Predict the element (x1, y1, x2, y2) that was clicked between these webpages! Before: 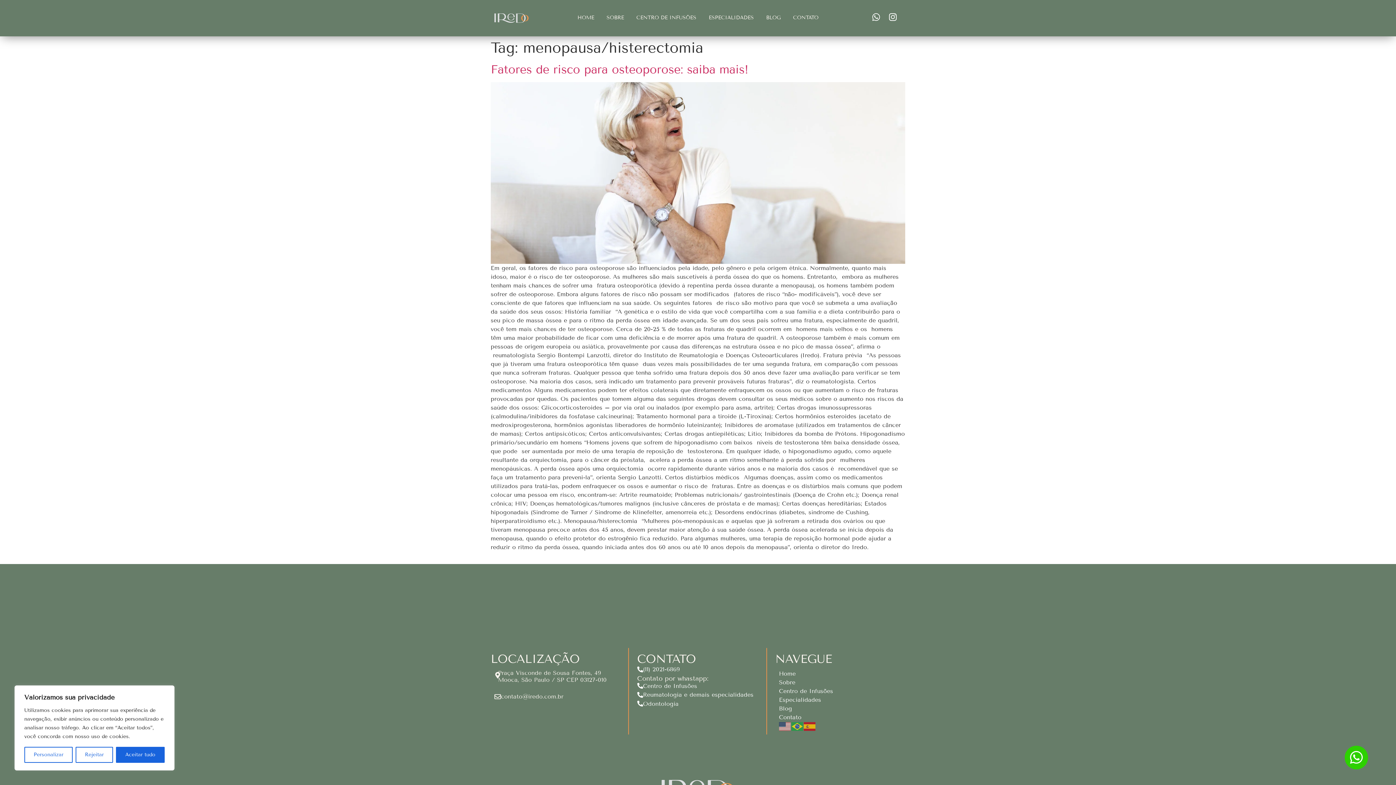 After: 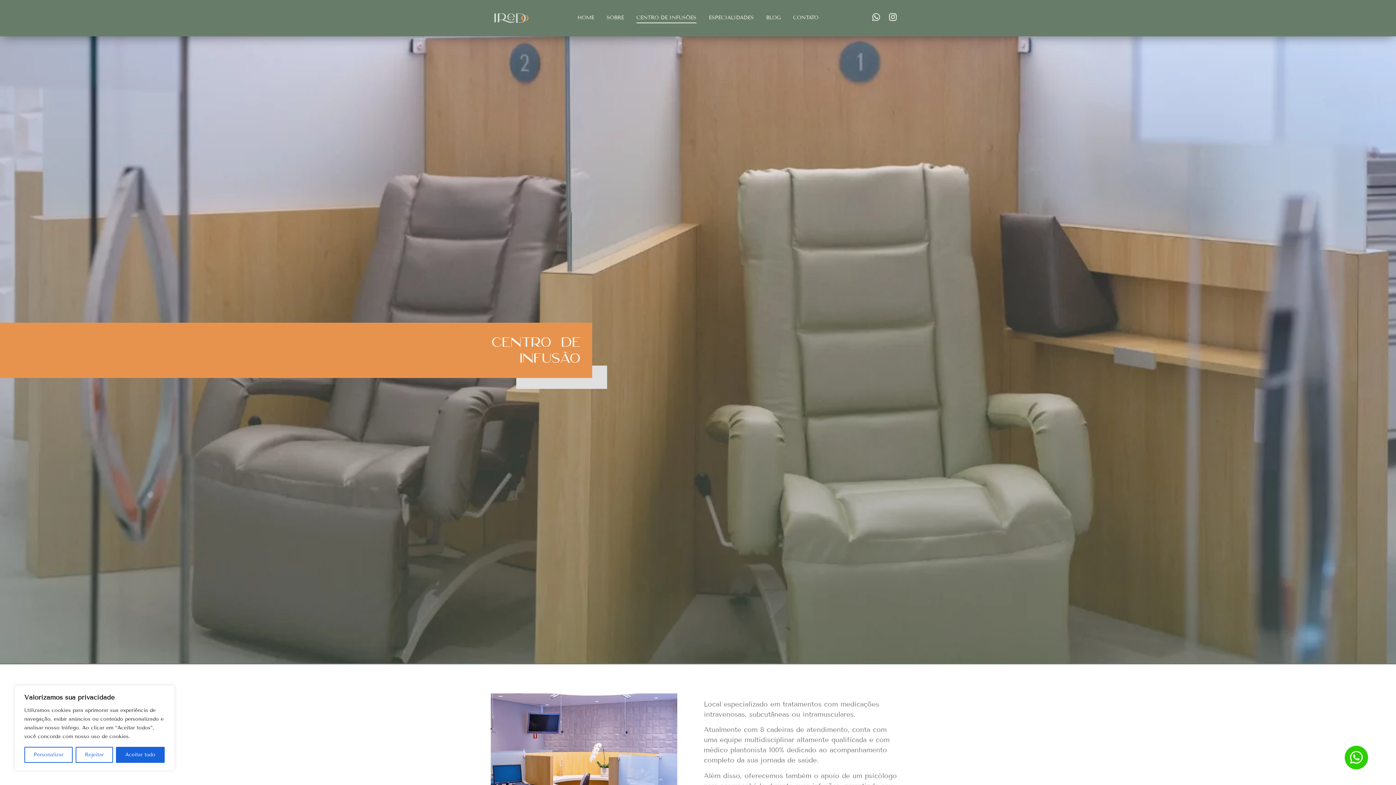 Action: label: CENTRO DE INFUSÕES bbox: (634, 7, 699, 28)